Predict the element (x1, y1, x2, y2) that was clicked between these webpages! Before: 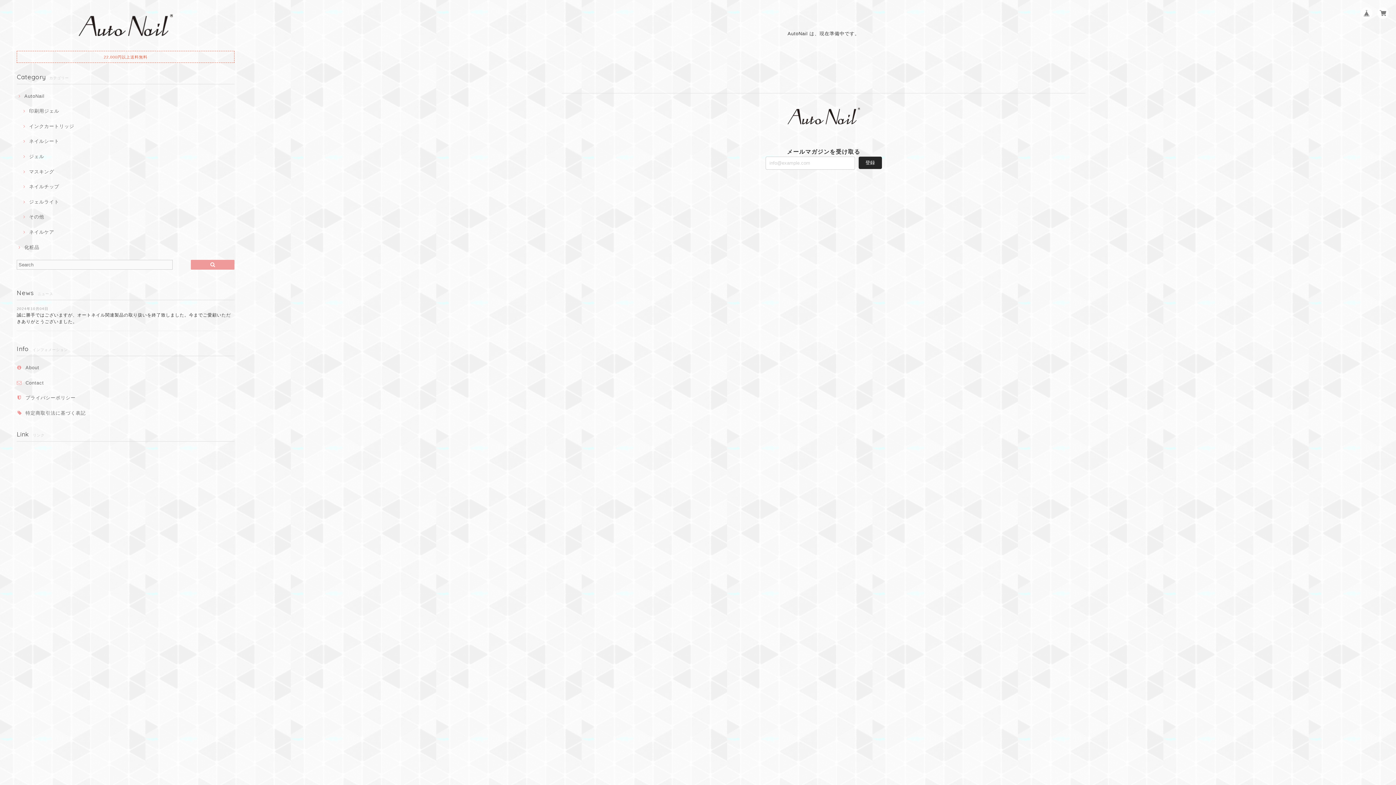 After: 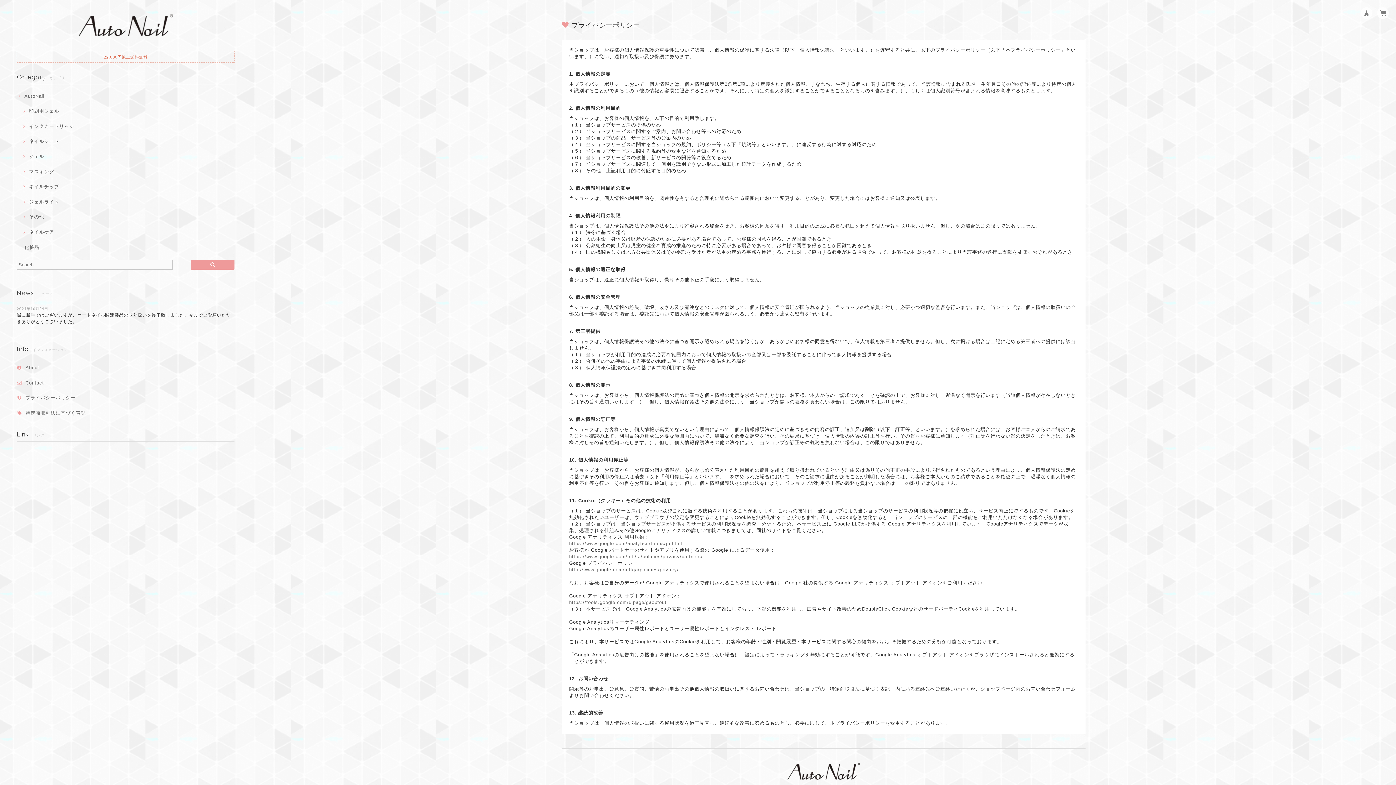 Action: label: プライバシーポリシー bbox: (25, 395, 75, 401)